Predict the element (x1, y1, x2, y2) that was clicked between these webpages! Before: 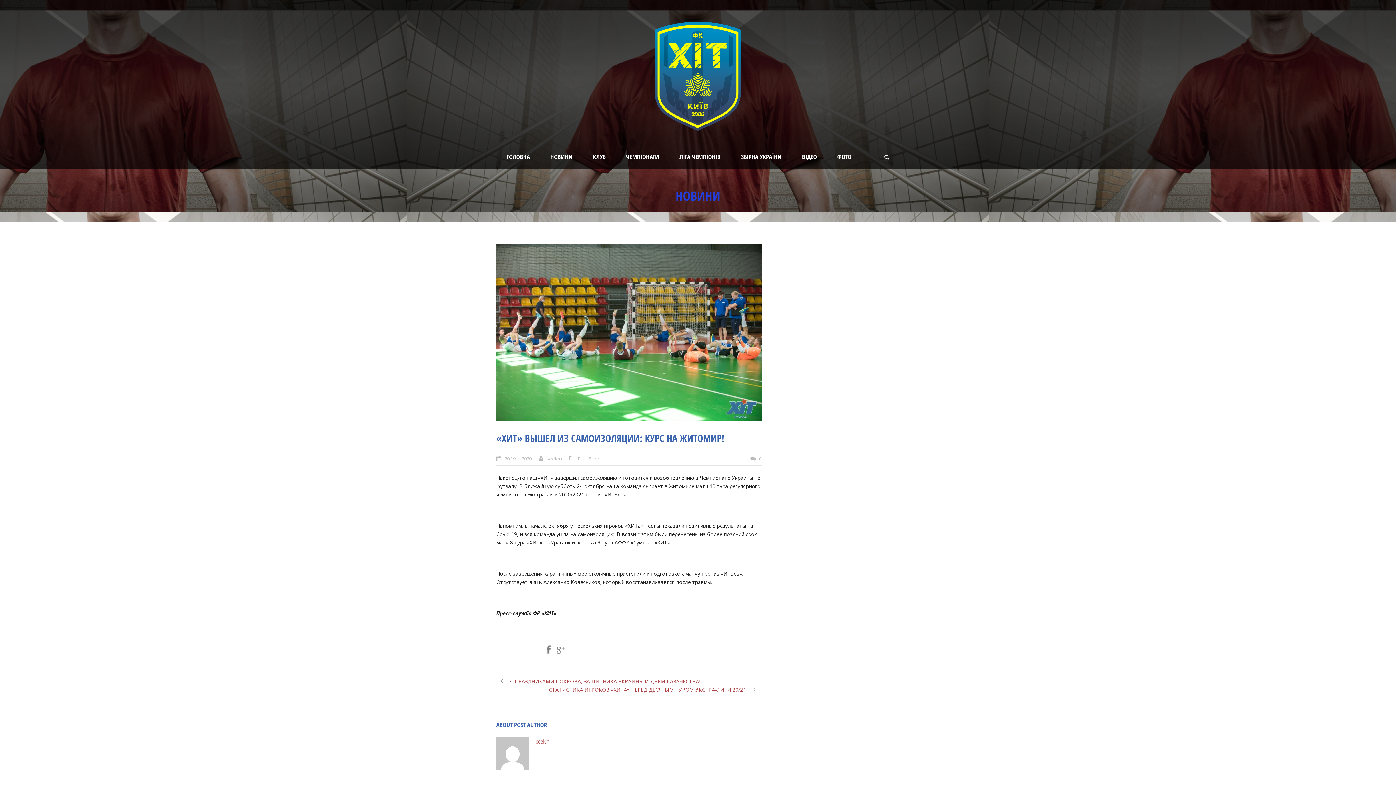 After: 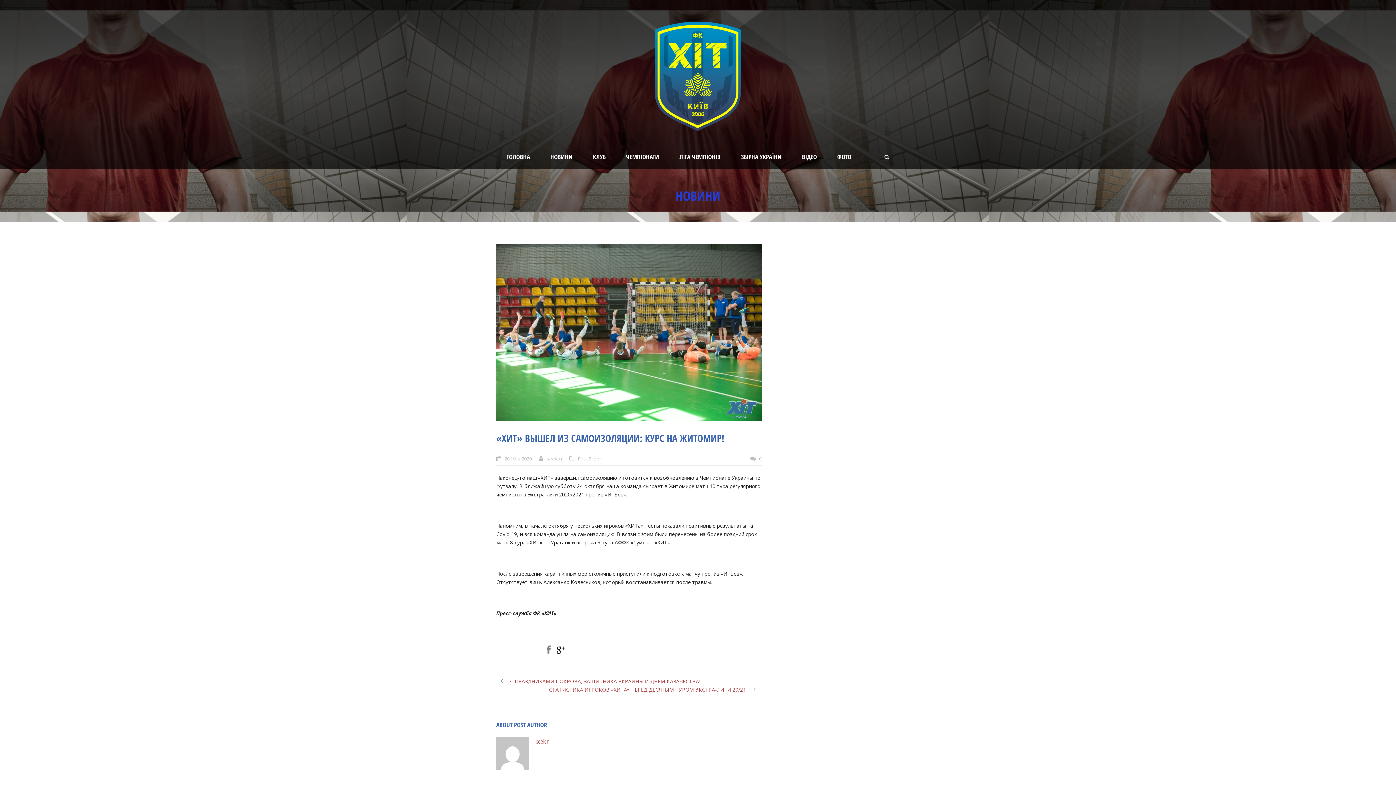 Action: bbox: (556, 646, 565, 654)